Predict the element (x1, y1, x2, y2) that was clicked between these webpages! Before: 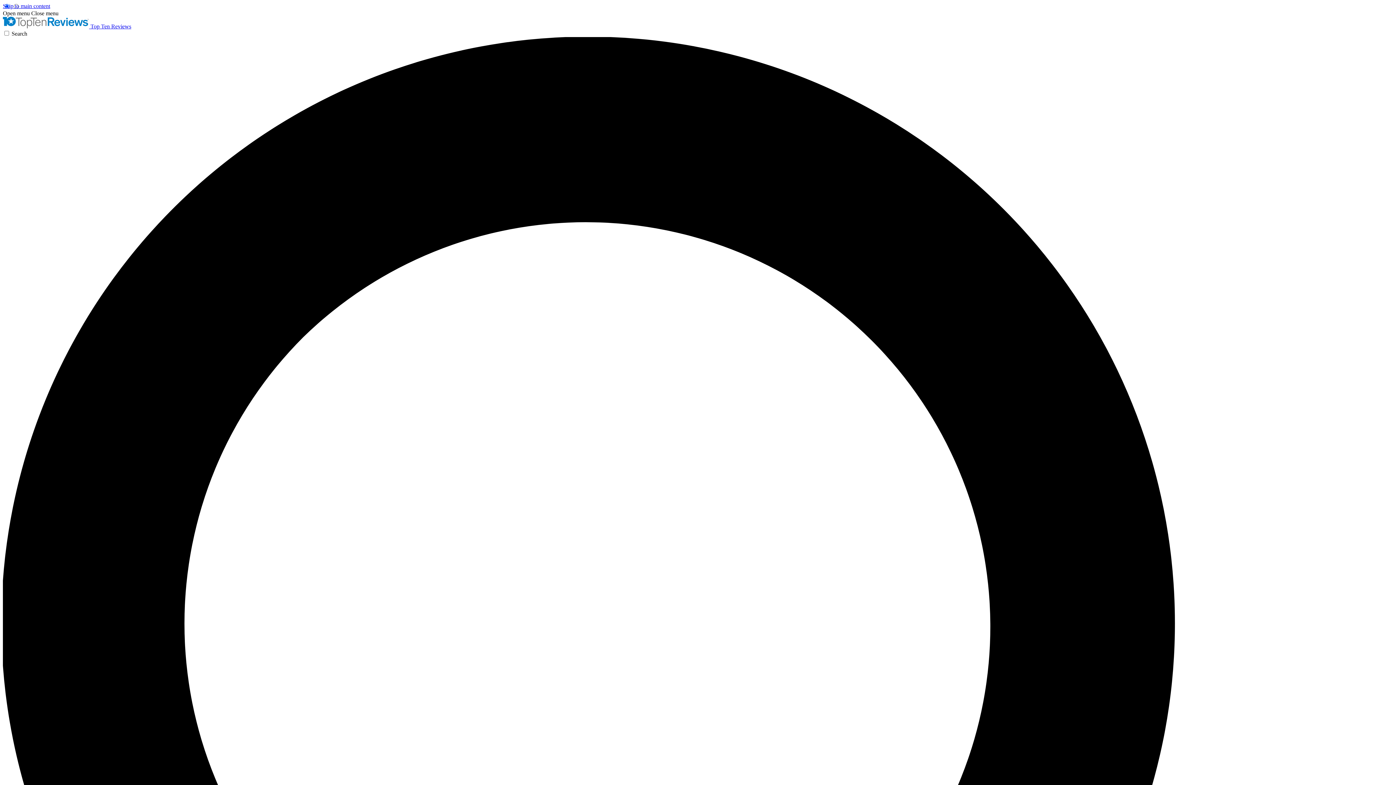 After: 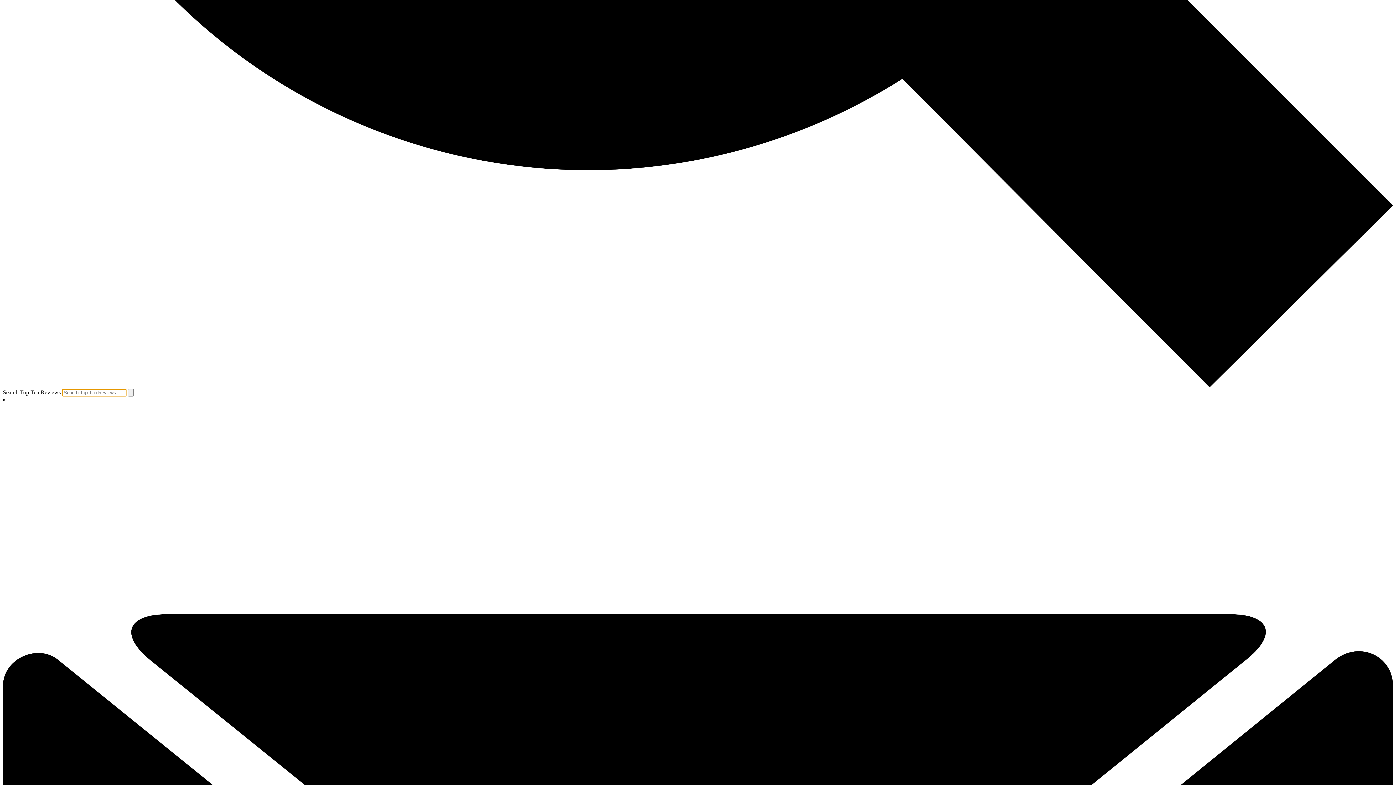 Action: bbox: (2, 30, 1393, 1428) label: Search